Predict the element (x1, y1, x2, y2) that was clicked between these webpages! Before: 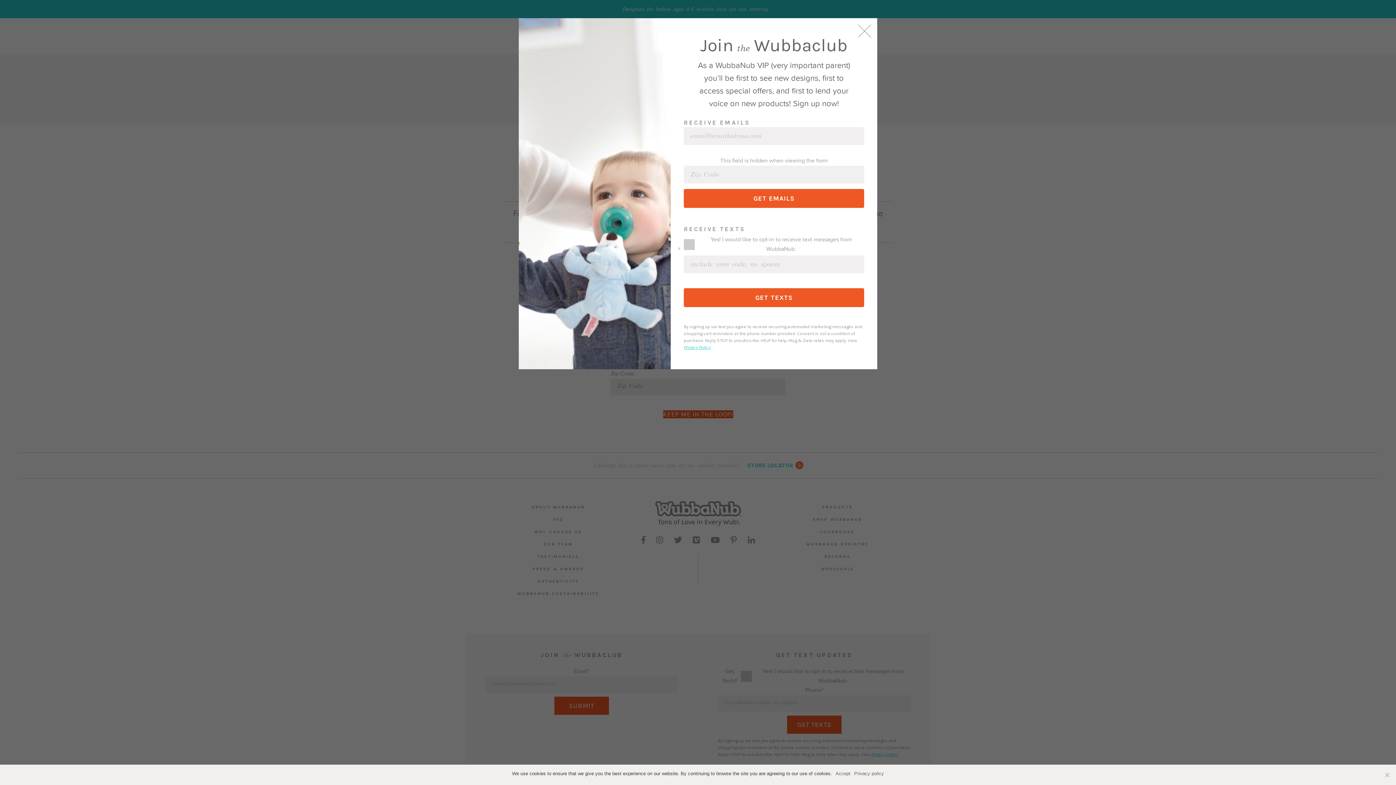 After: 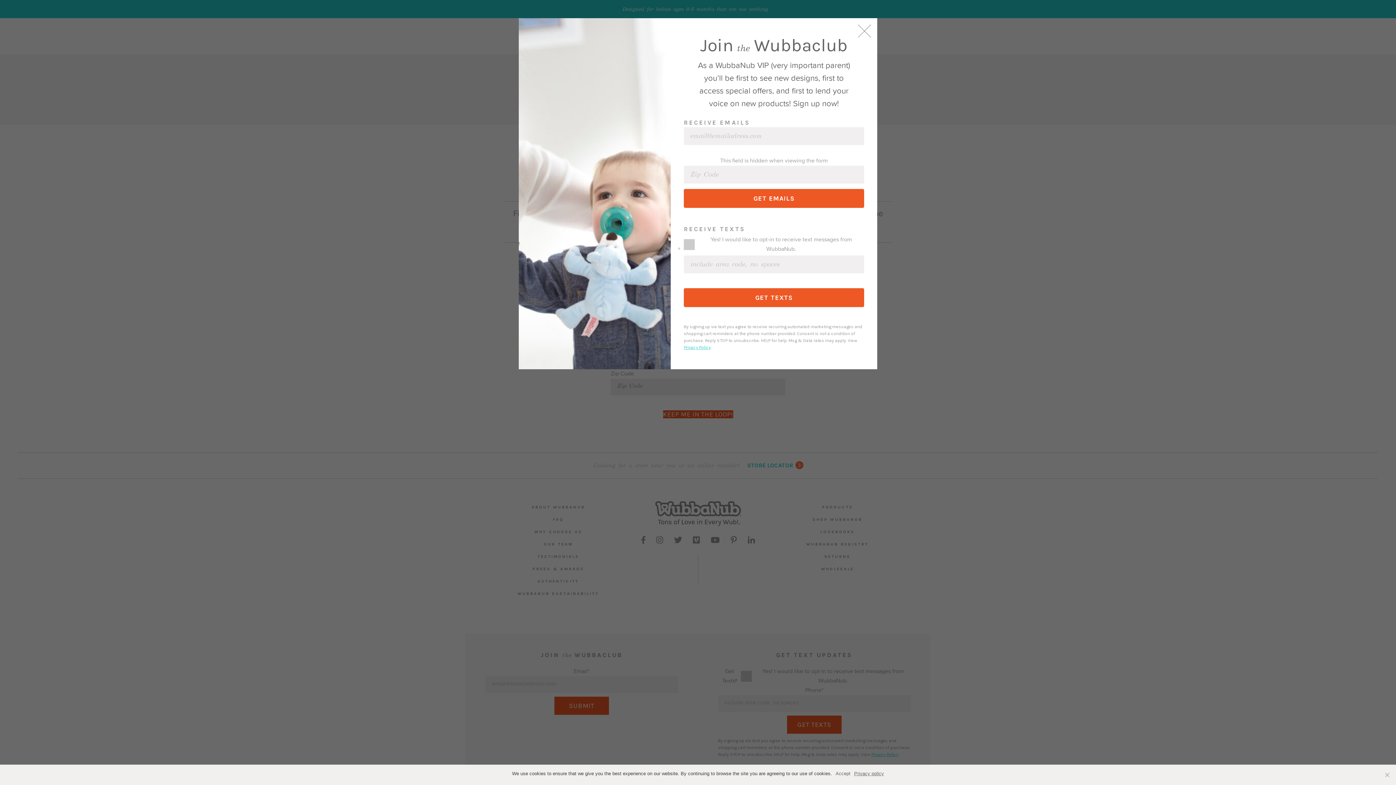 Action: label: Privacy policy bbox: (854, 770, 884, 777)